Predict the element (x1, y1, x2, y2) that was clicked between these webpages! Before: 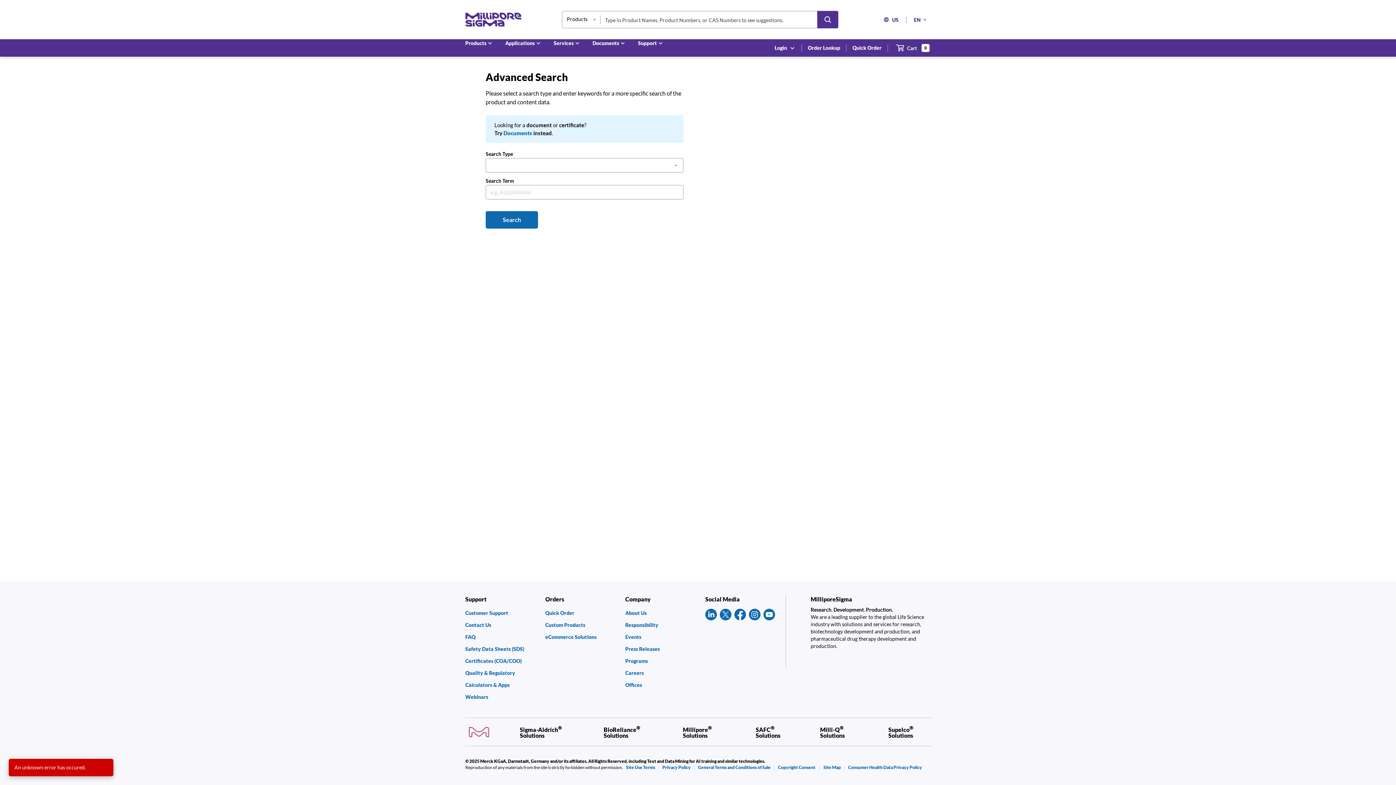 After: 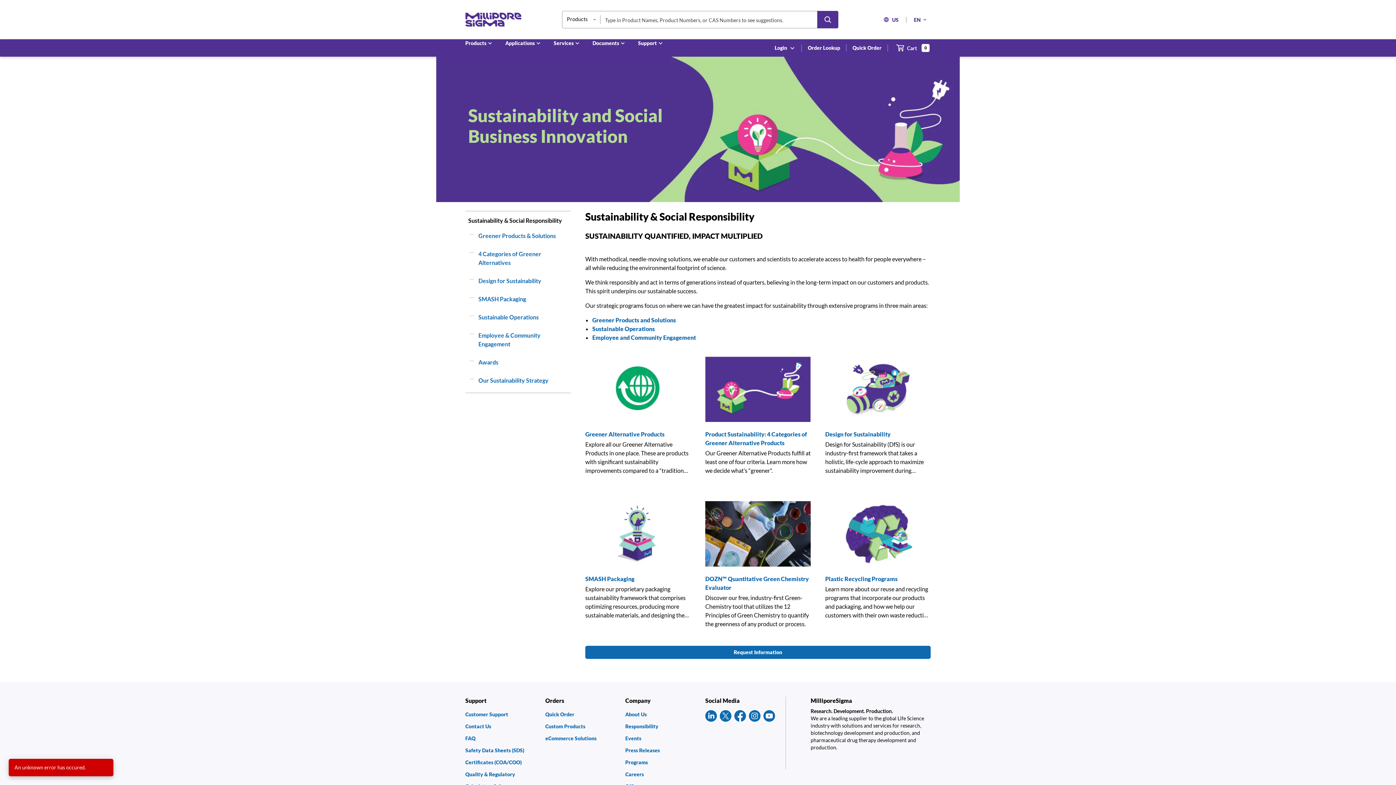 Action: bbox: (625, 622, 698, 627) label: Responsibility